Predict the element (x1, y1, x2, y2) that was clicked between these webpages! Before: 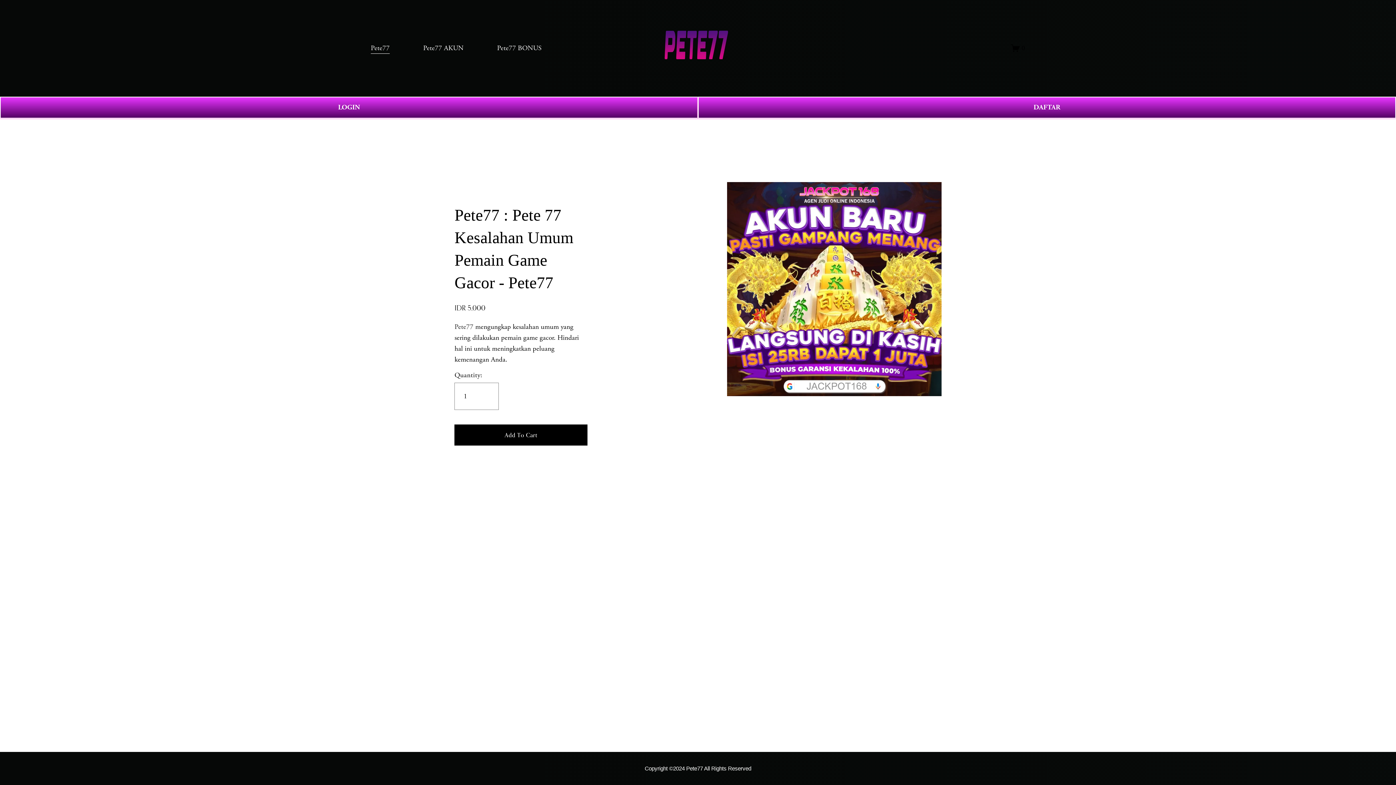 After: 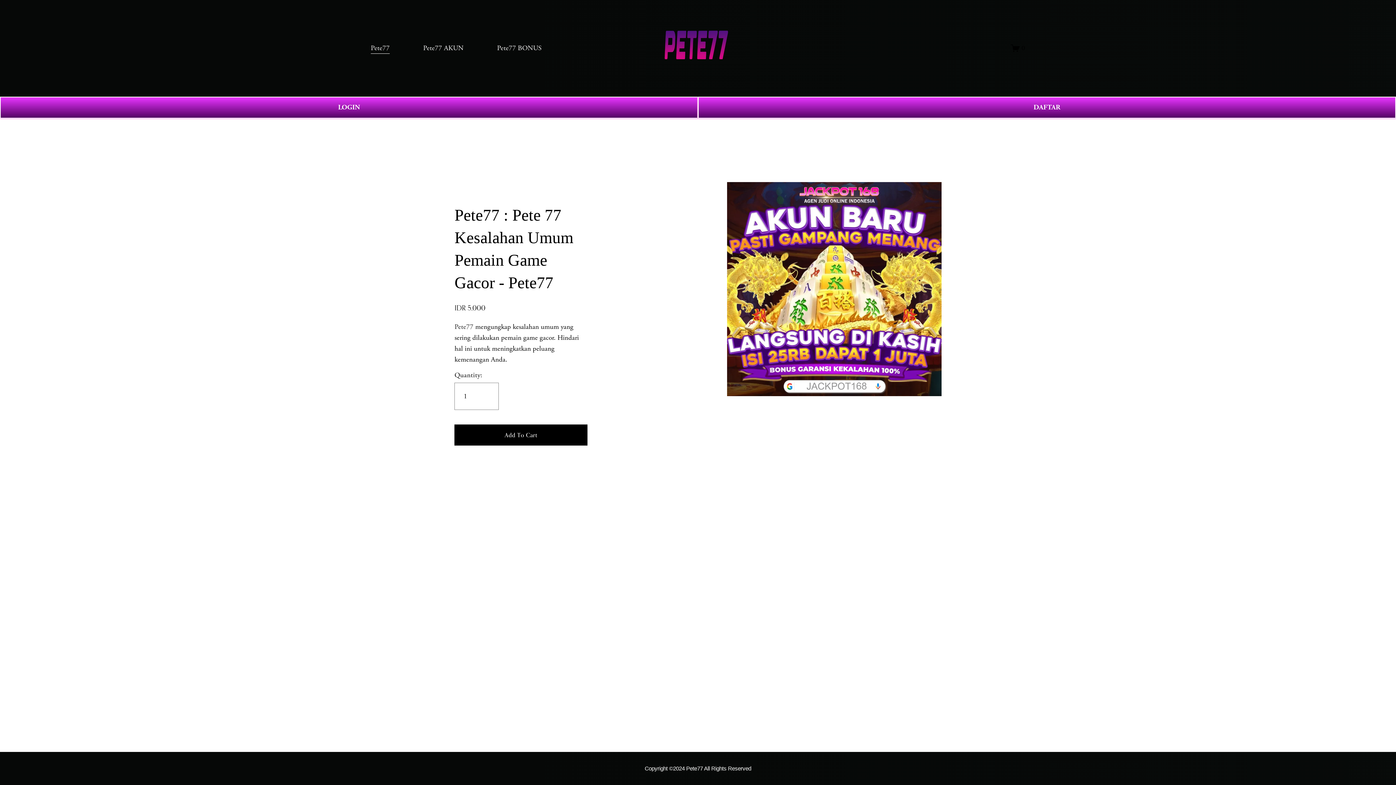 Action: bbox: (1011, 43, 1025, 52) label: 0